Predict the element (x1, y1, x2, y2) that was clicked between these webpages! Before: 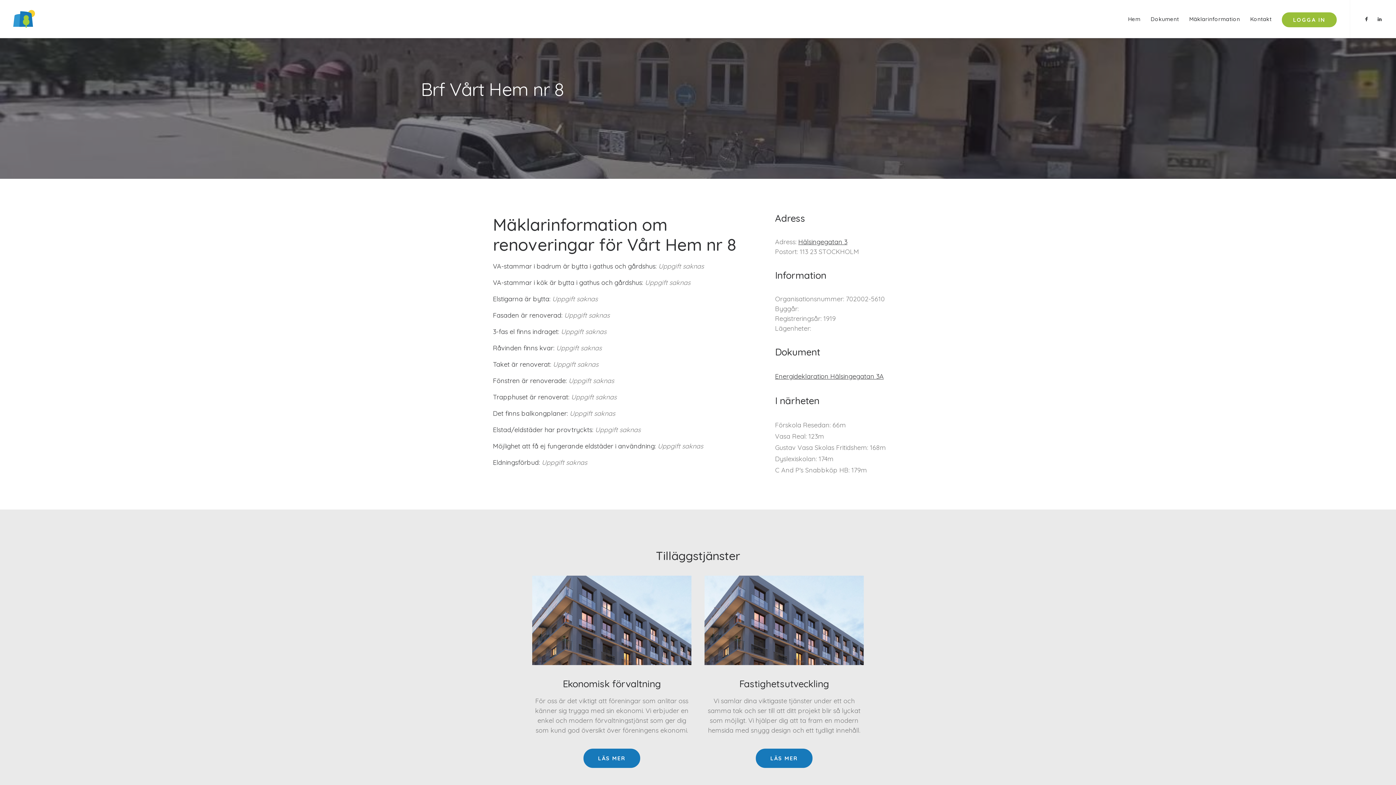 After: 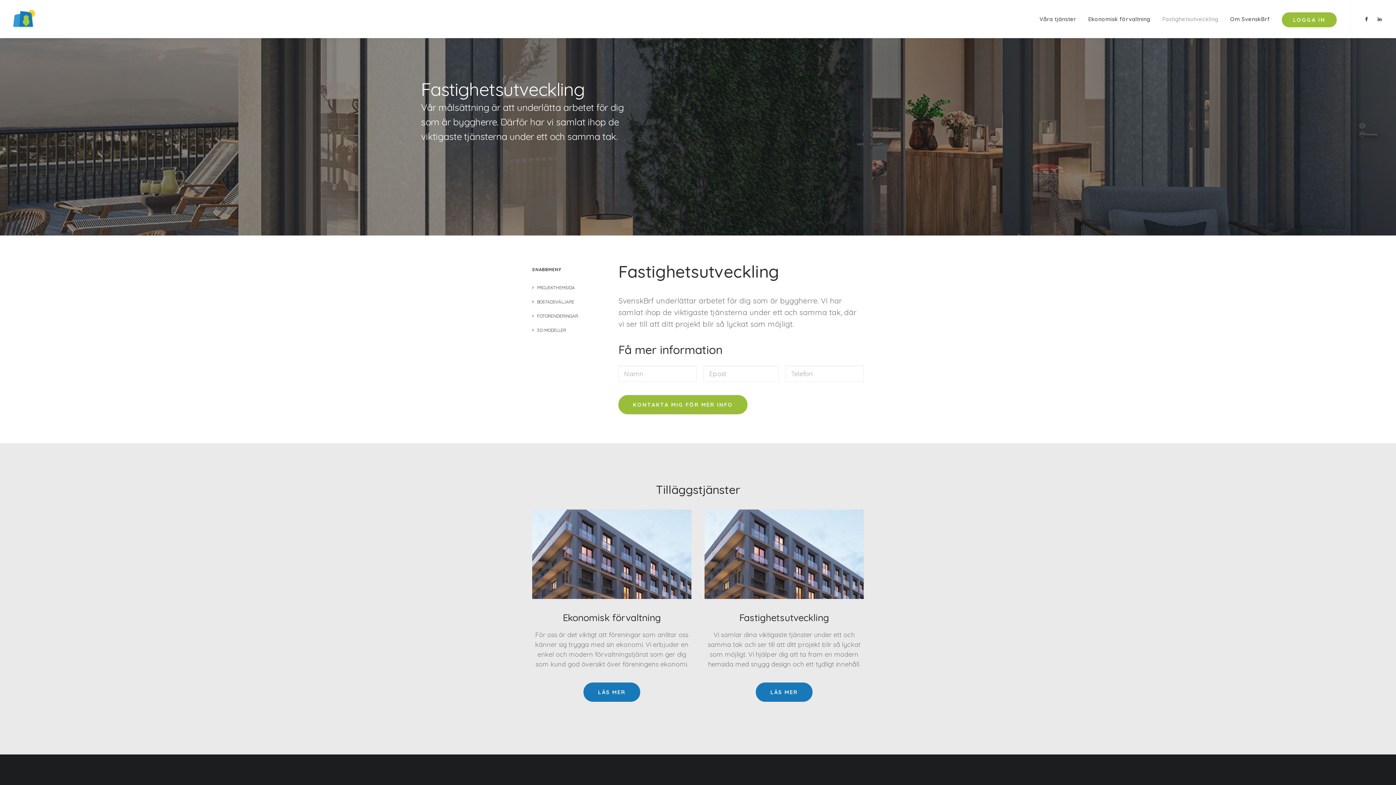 Action: label: LÄS MER bbox: (756, 749, 812, 768)